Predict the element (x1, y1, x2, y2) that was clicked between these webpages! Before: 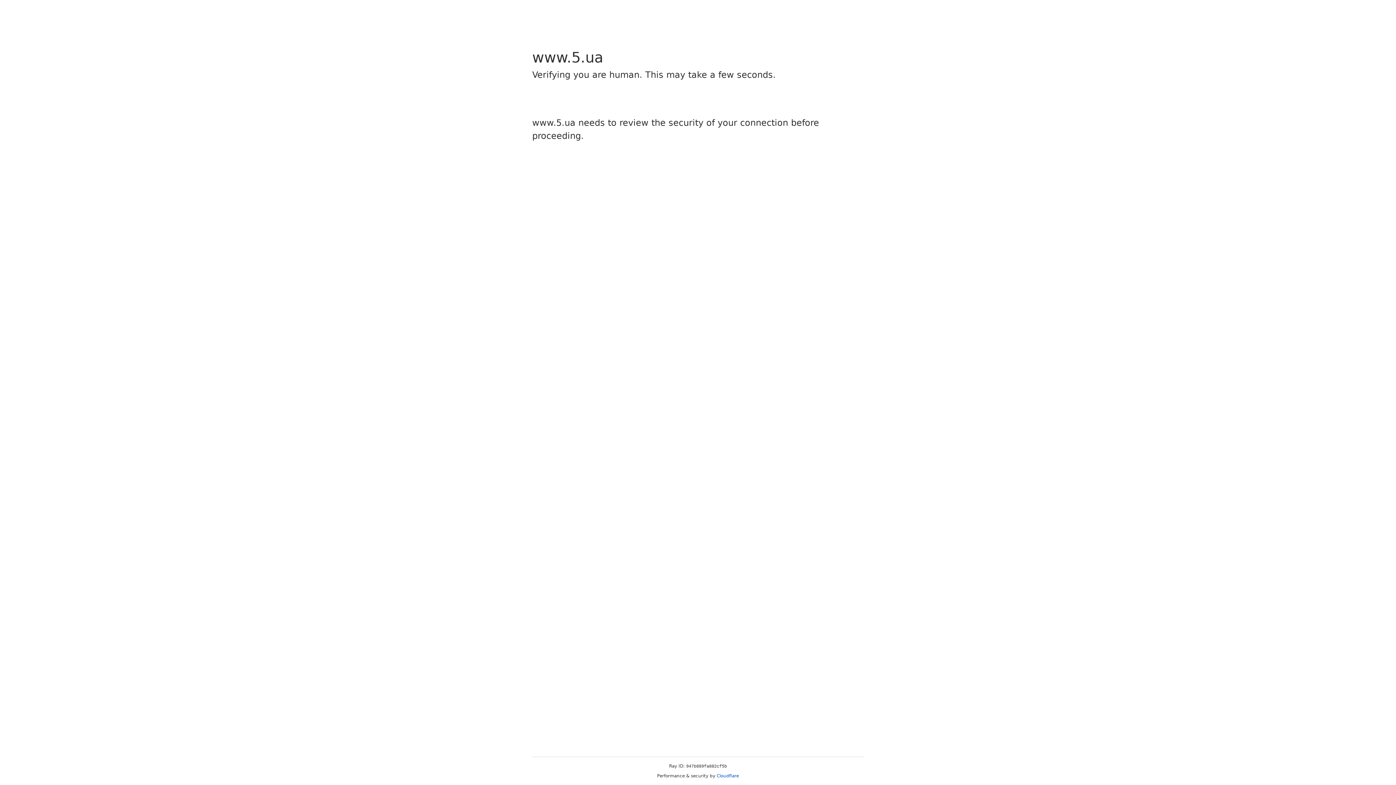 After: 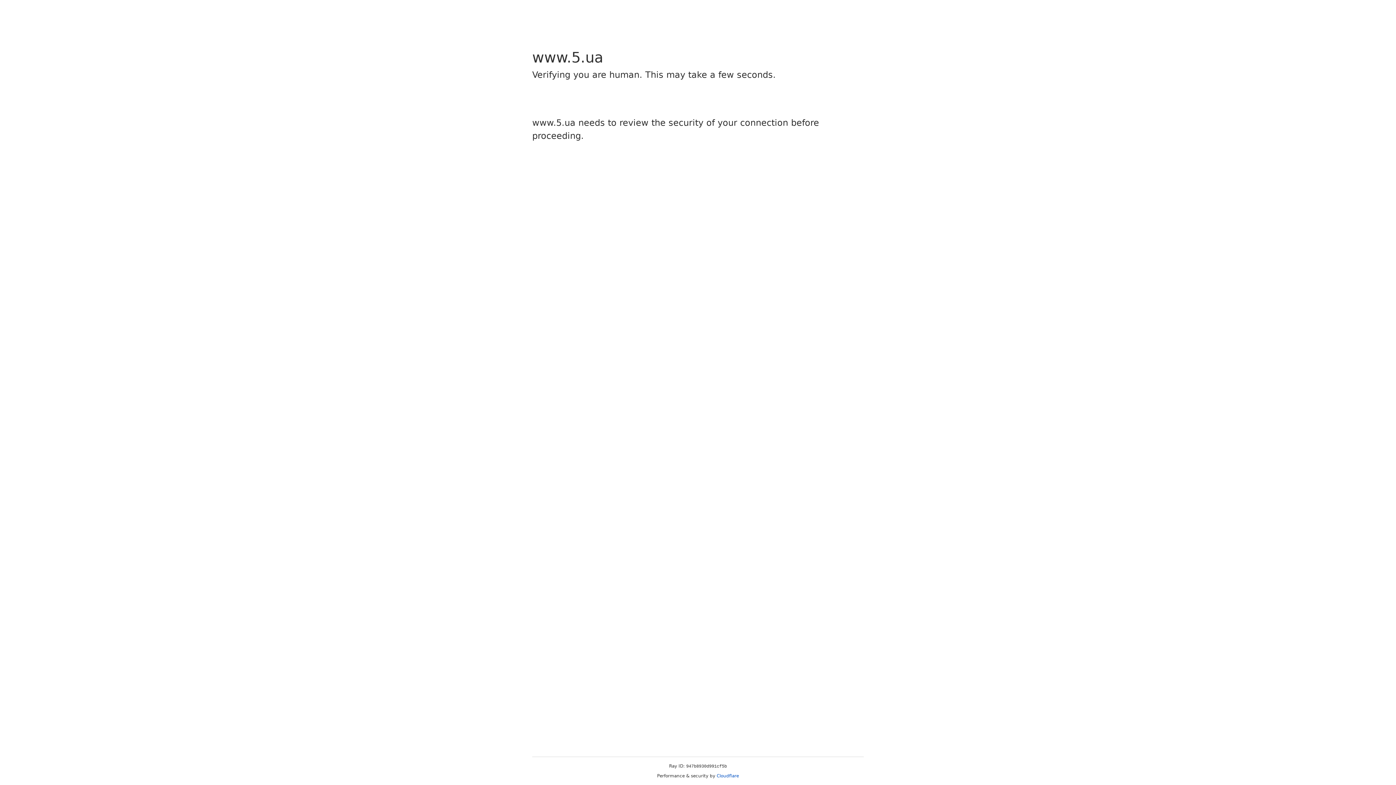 Action: bbox: (716, 773, 739, 778) label: Cloudflare